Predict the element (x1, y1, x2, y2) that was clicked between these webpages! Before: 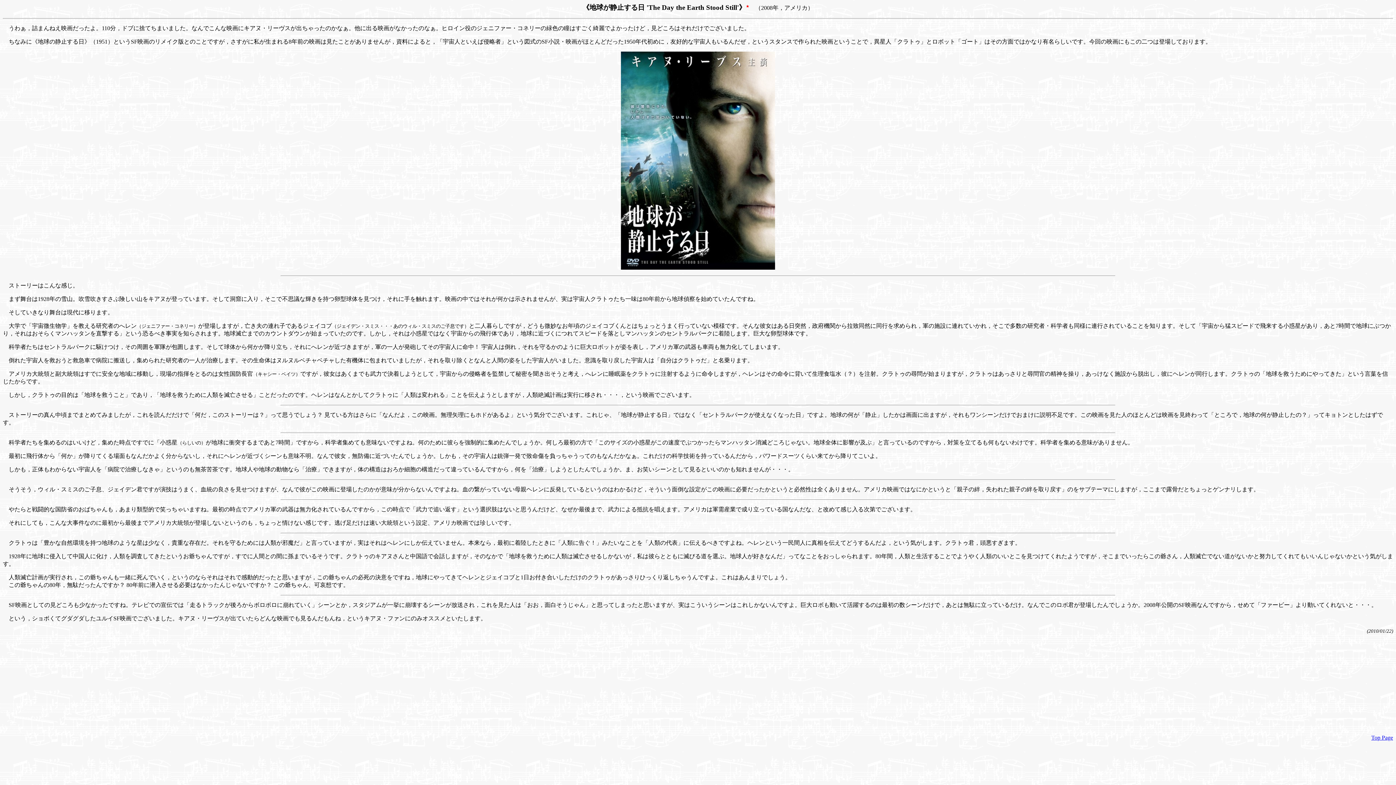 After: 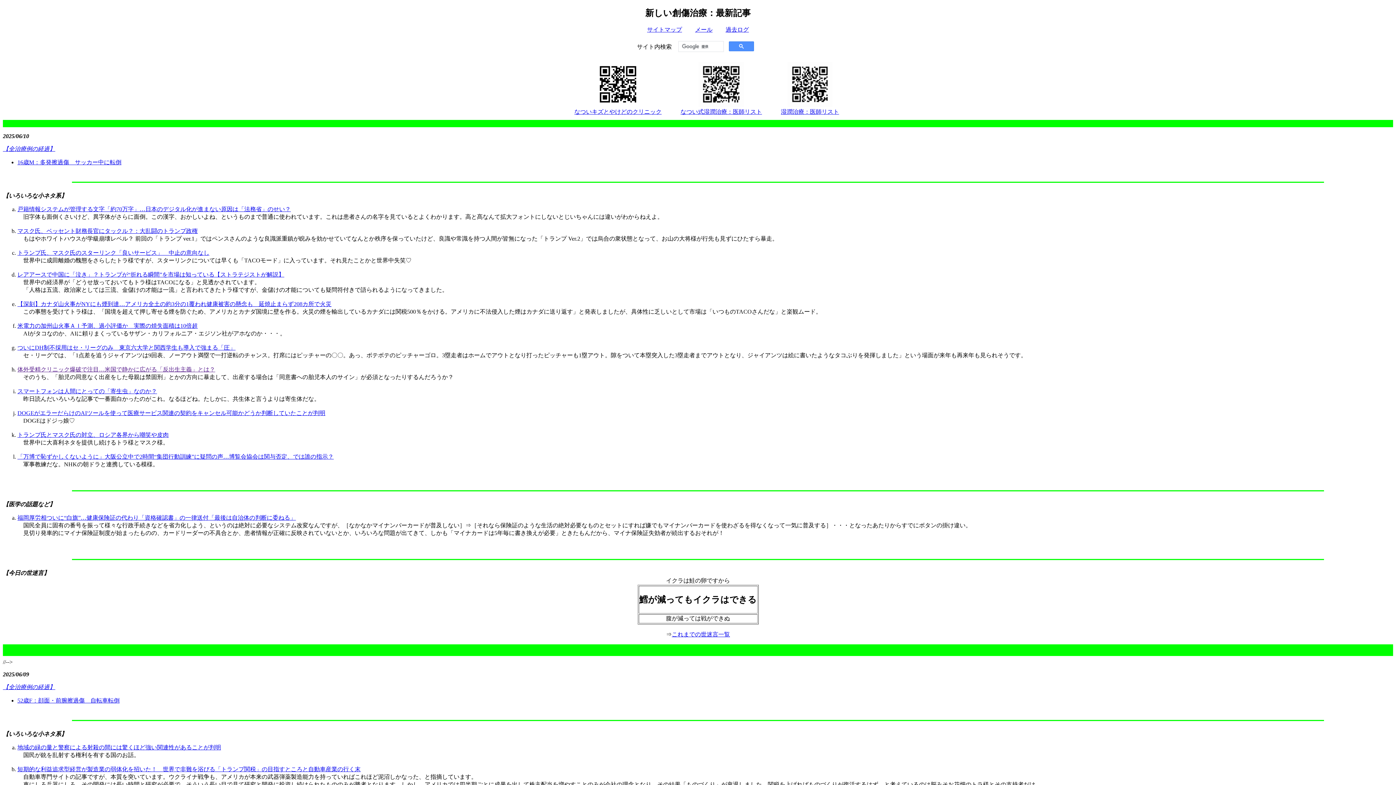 Action: label: Top Page bbox: (1371, 734, 1393, 741)